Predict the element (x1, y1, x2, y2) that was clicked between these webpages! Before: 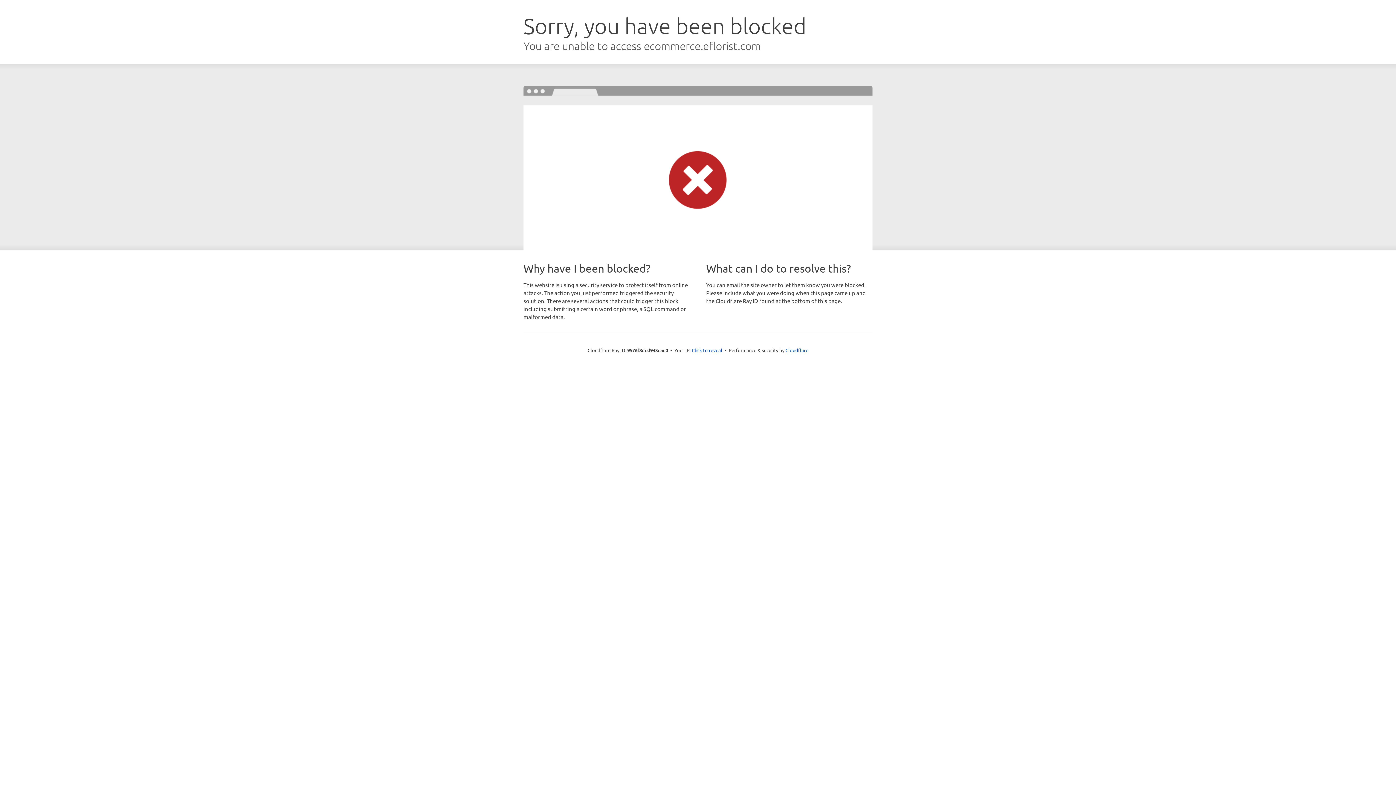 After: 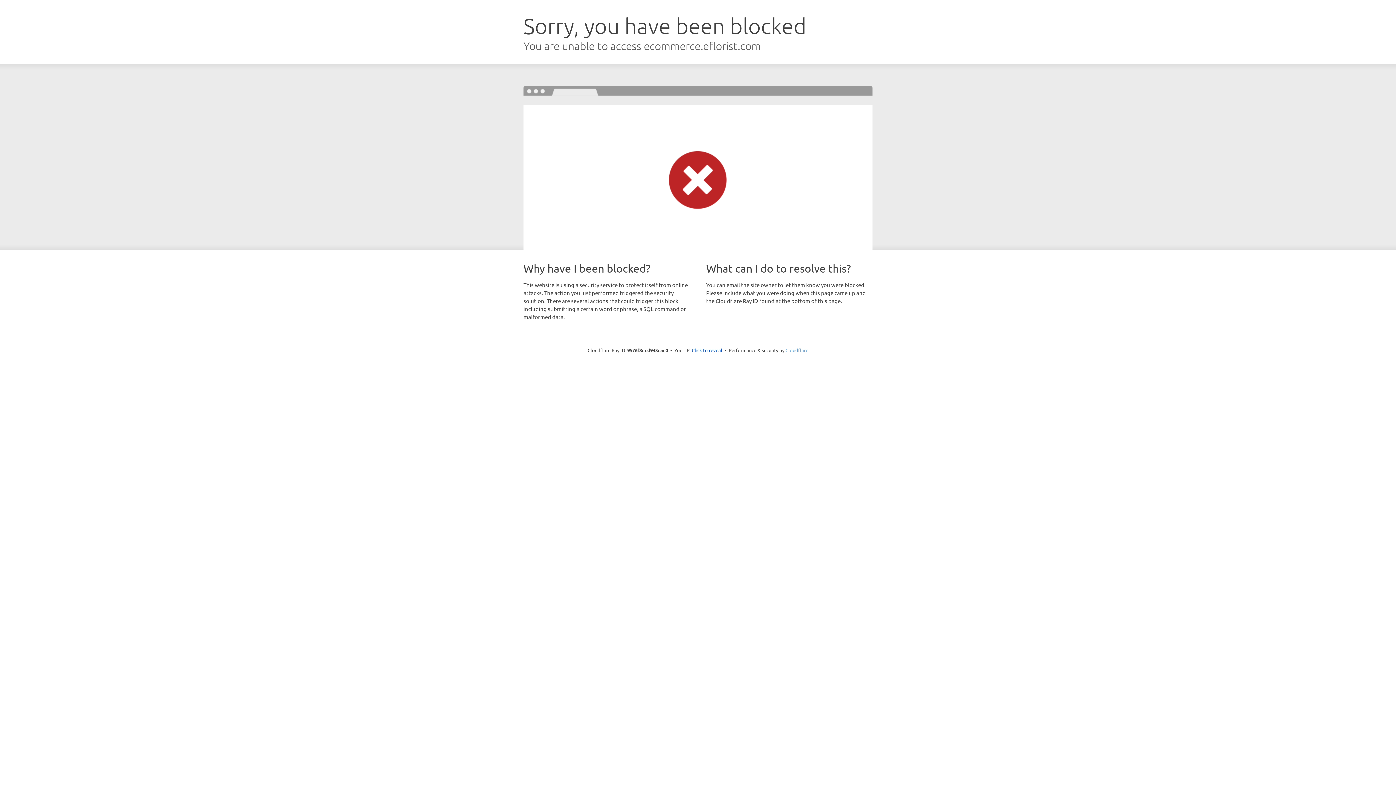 Action: label: Cloudflare bbox: (785, 347, 808, 353)